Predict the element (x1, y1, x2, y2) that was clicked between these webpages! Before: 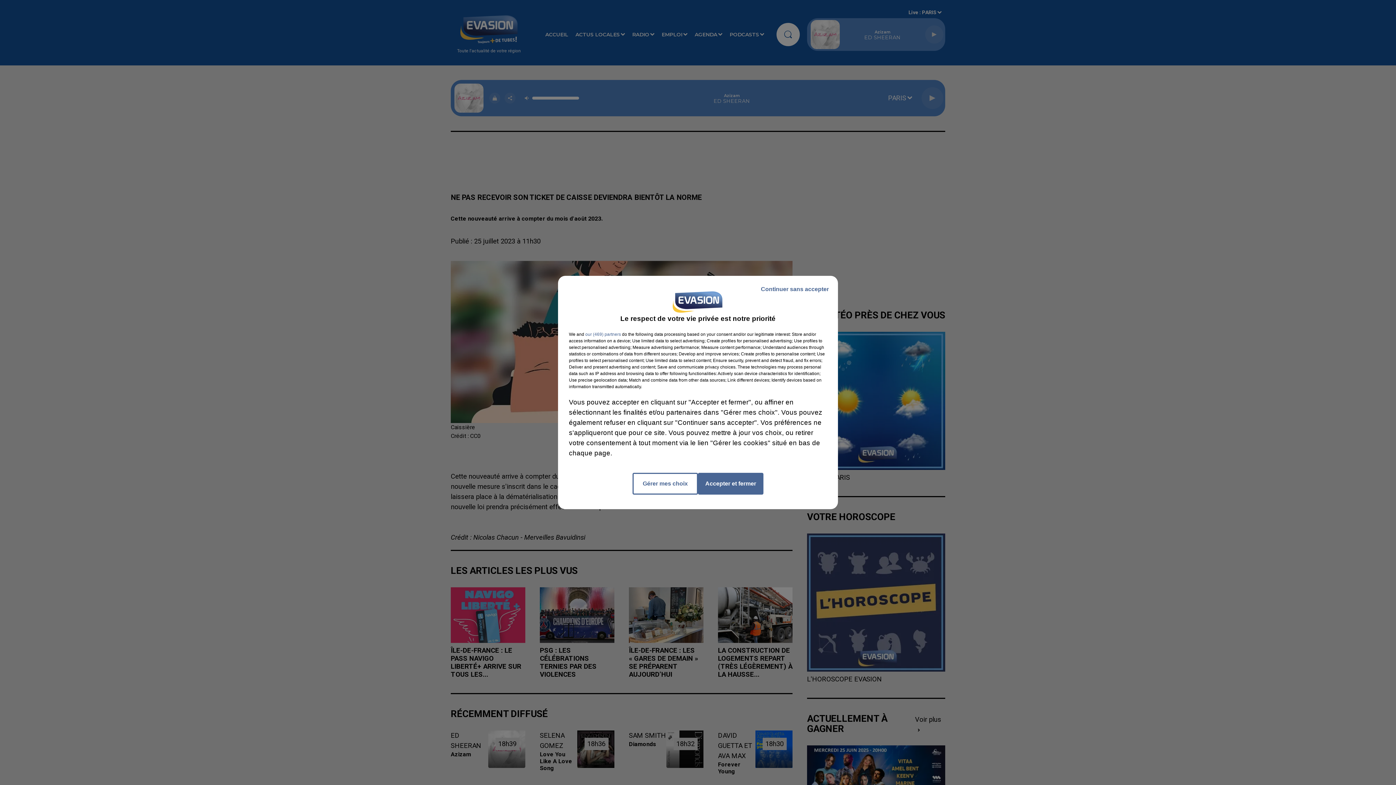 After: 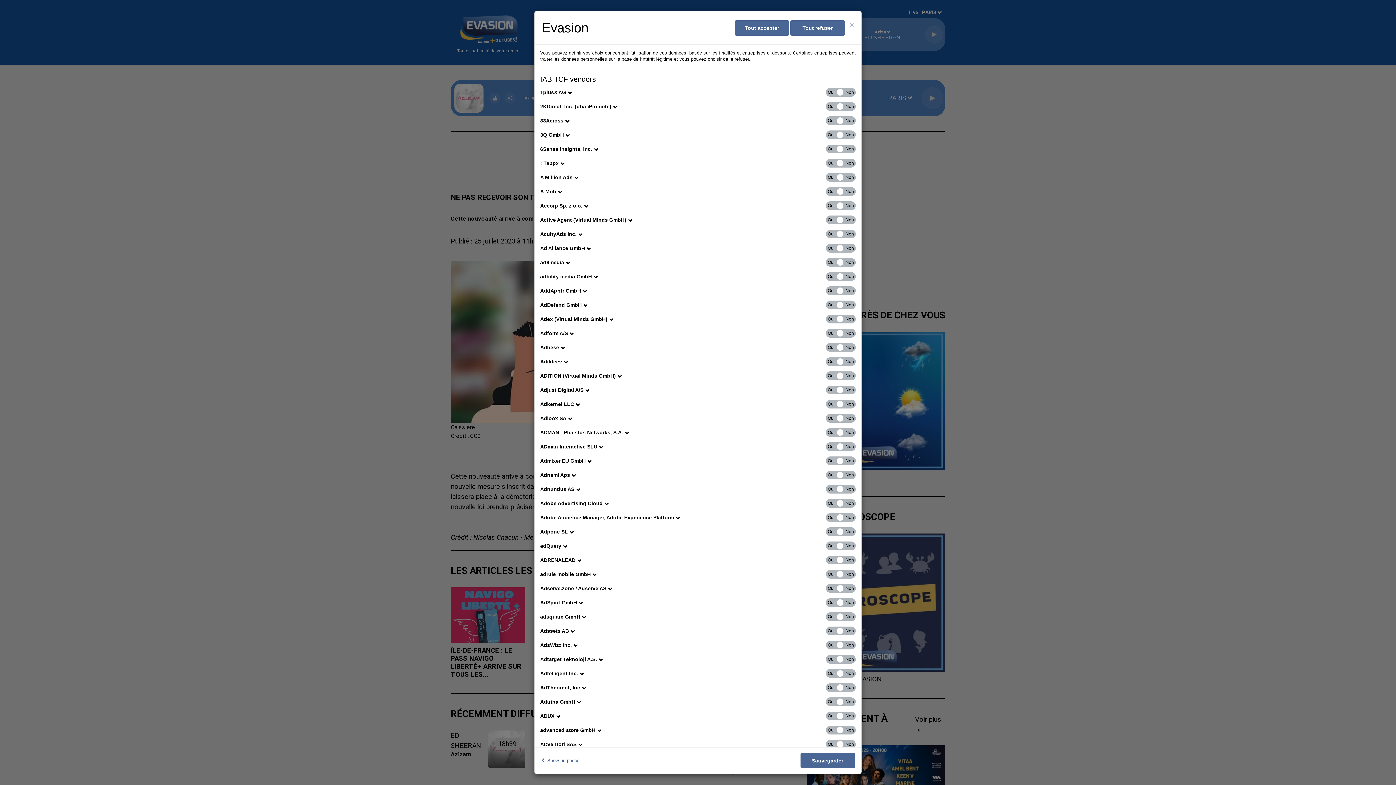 Action: label: show vendors bbox: (585, 331, 621, 337)